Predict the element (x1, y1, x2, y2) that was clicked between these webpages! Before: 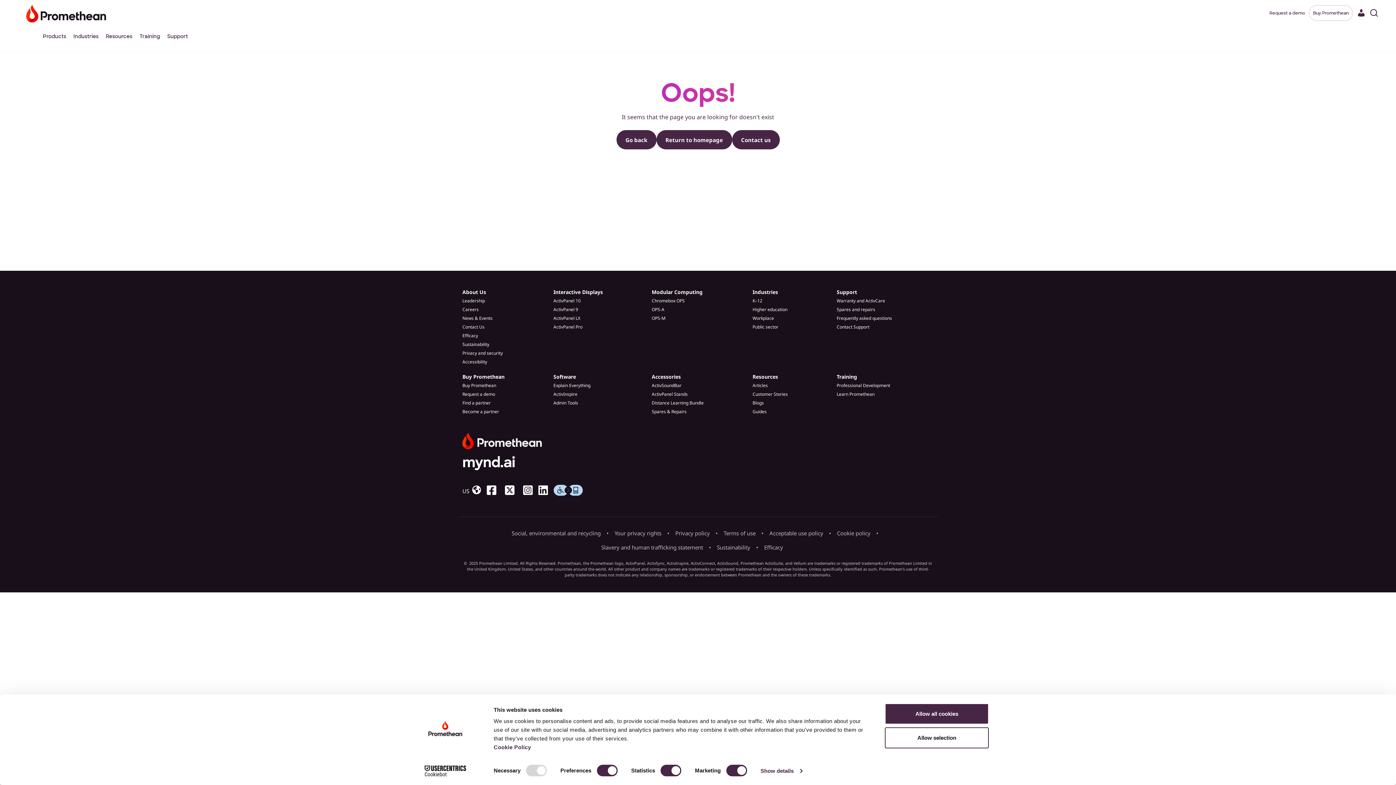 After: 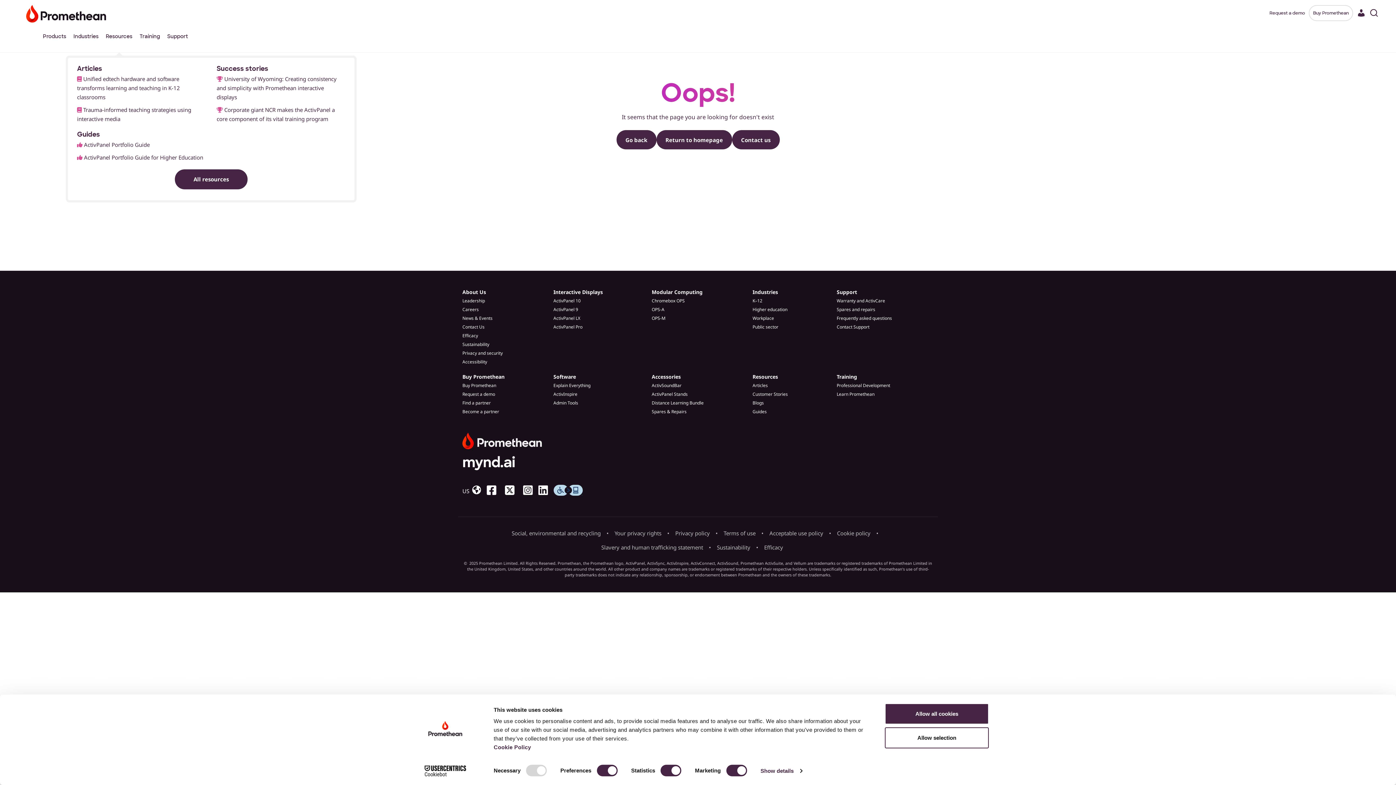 Action: bbox: (102, 32, 136, 46) label: Resources